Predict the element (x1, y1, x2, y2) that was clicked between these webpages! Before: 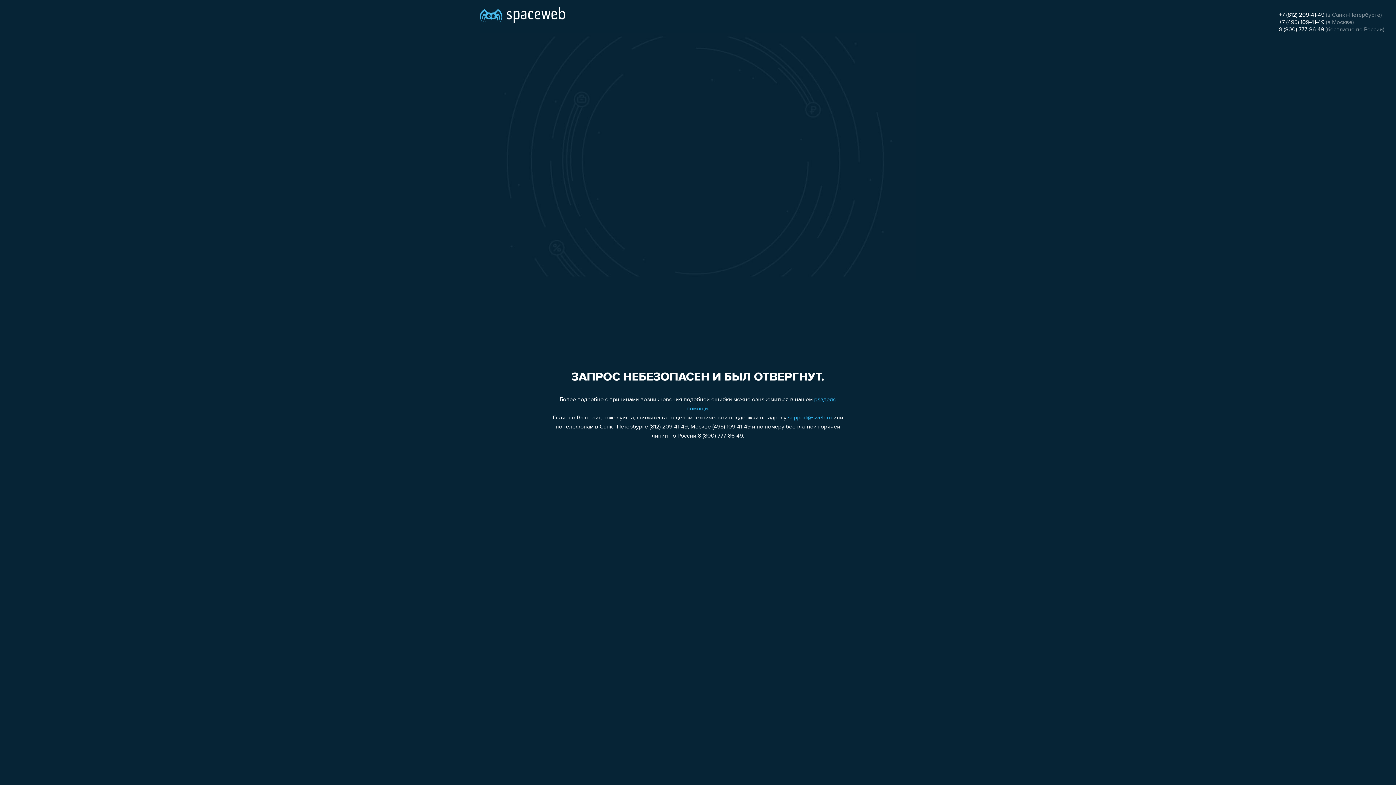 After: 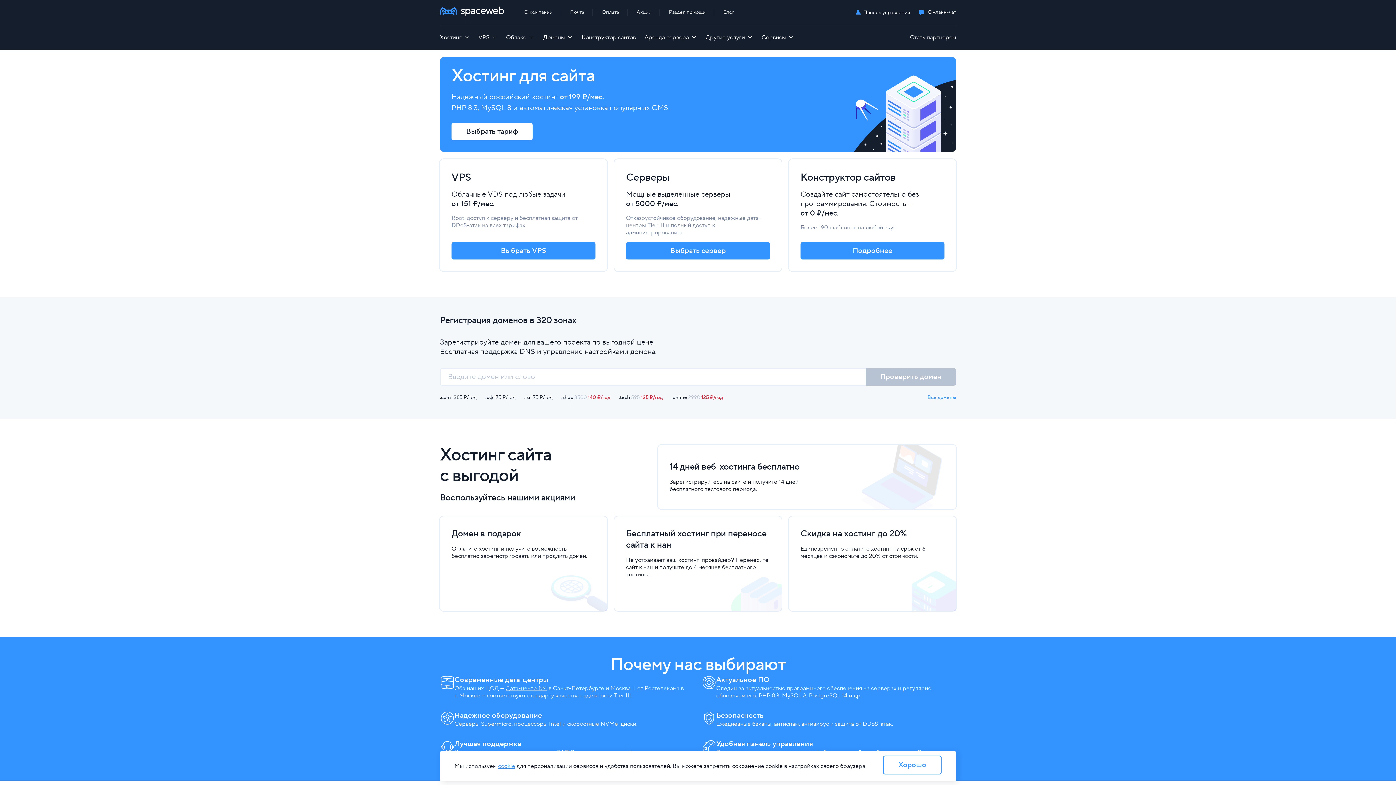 Action: bbox: (480, 0, 565, 25)